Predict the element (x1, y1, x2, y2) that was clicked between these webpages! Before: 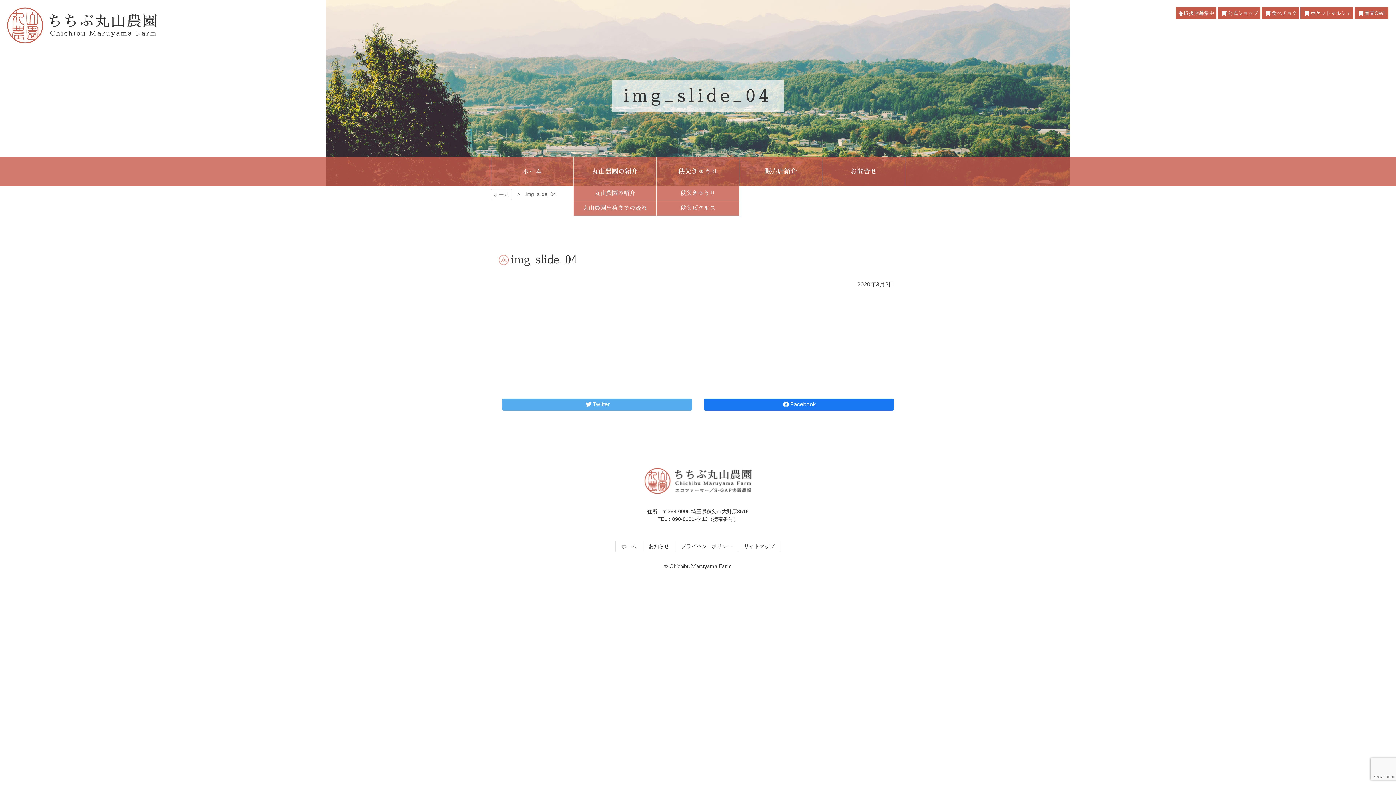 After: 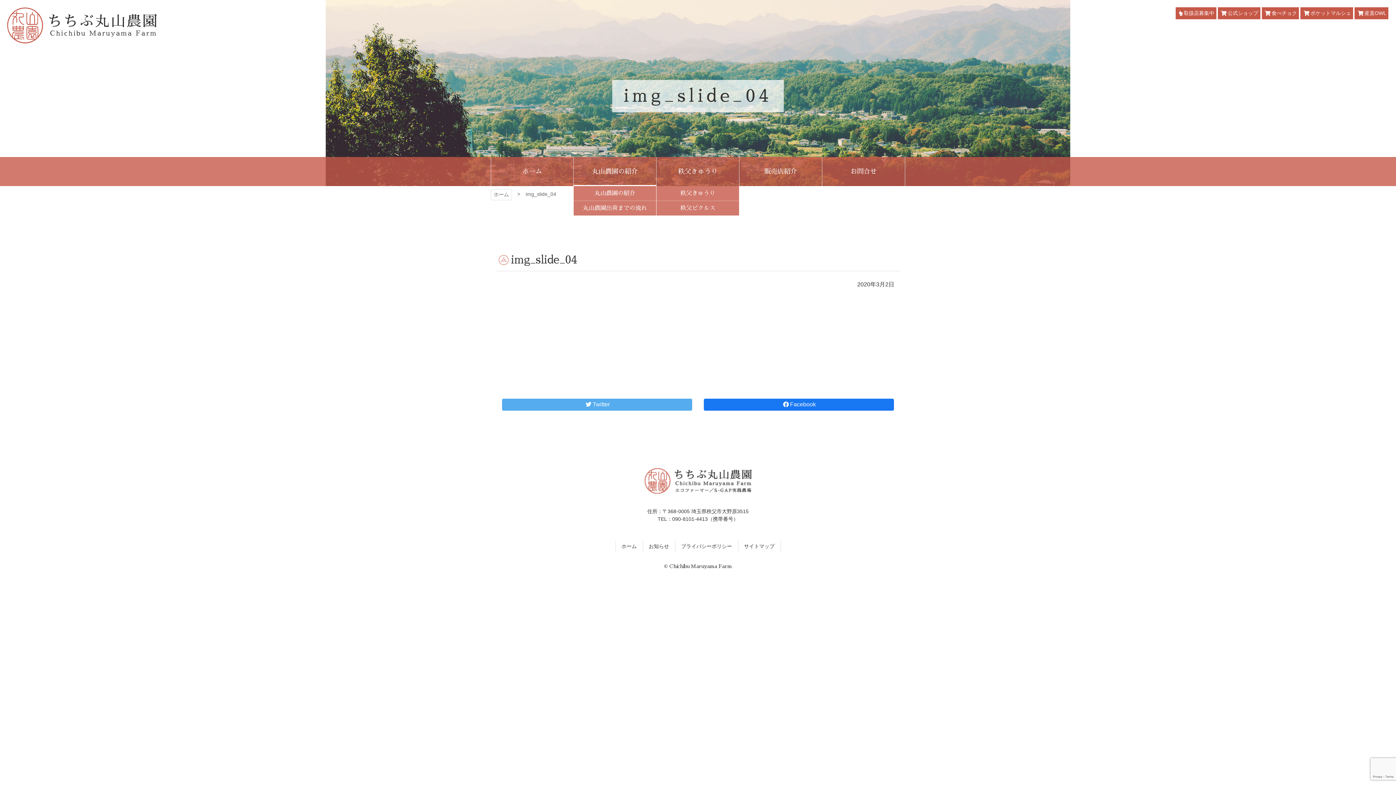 Action: bbox: (573, 157, 656, 186) label: 丸山農園の紹介